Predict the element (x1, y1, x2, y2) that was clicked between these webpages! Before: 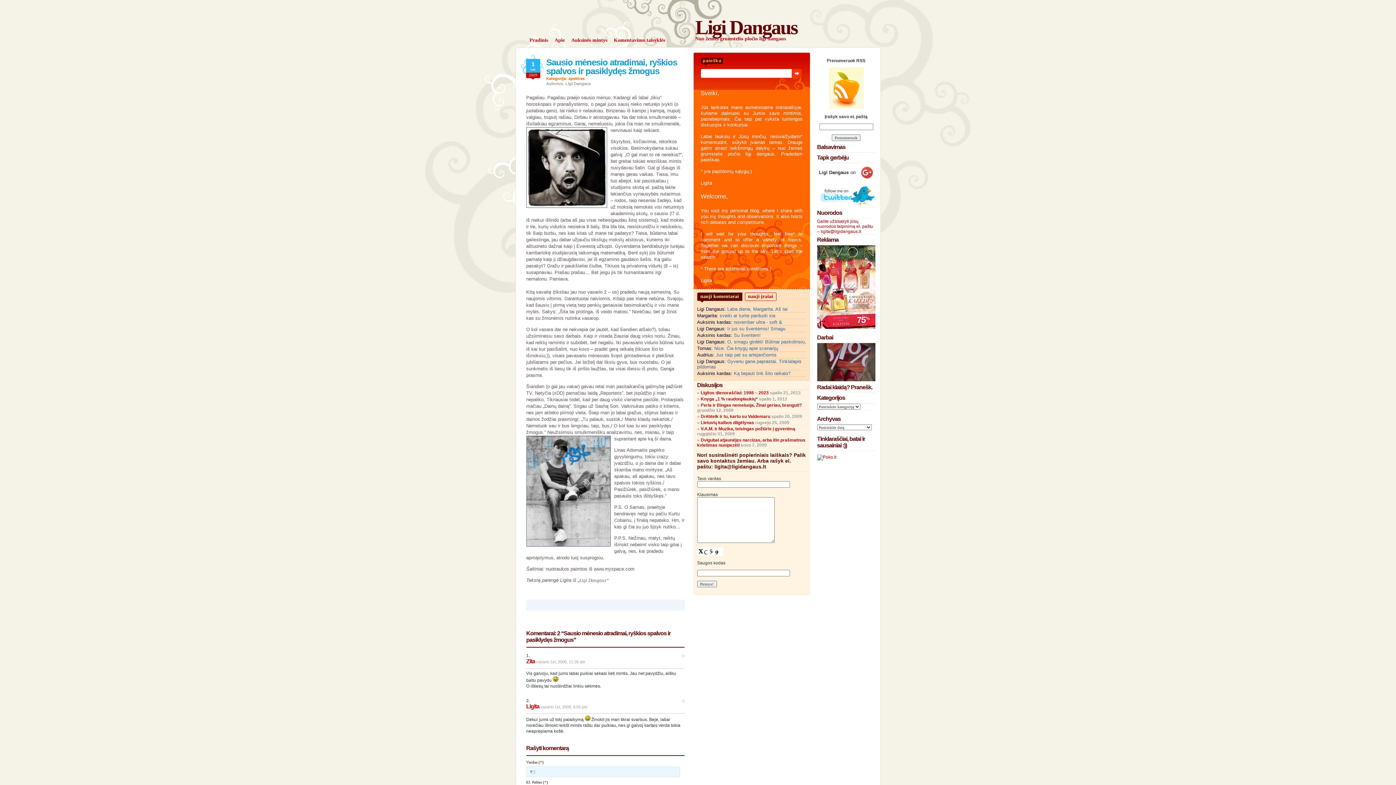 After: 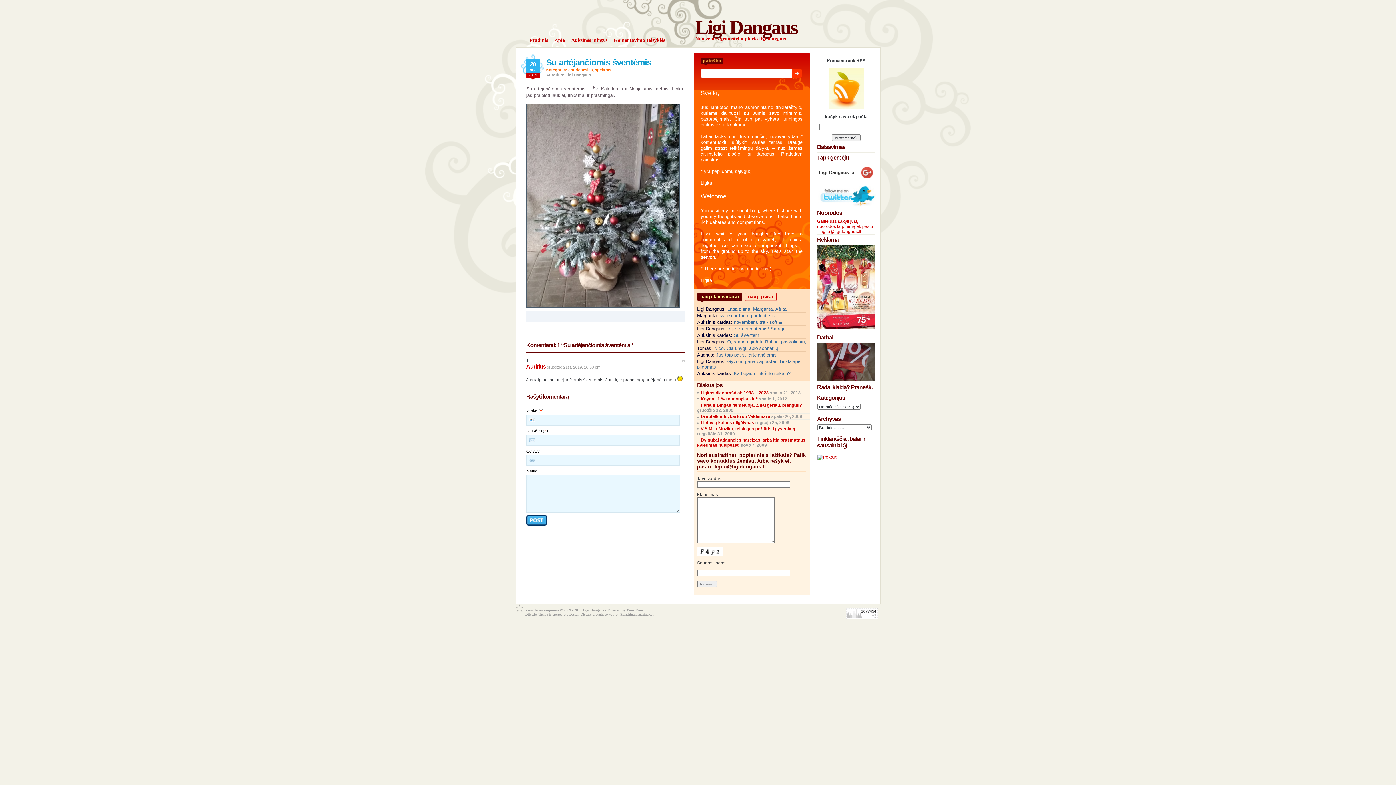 Action: label: Jus taip pat su artėjančiomis bbox: (716, 352, 776, 357)